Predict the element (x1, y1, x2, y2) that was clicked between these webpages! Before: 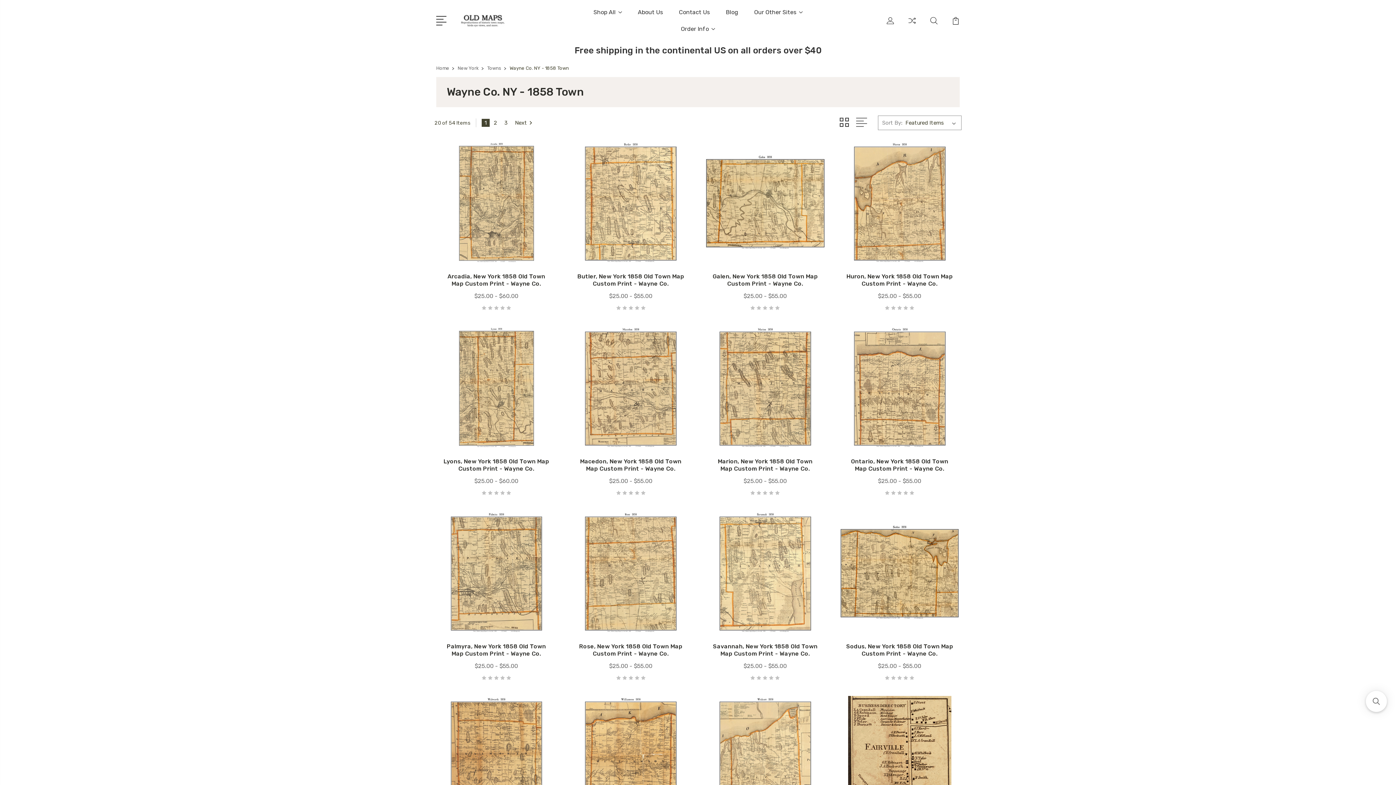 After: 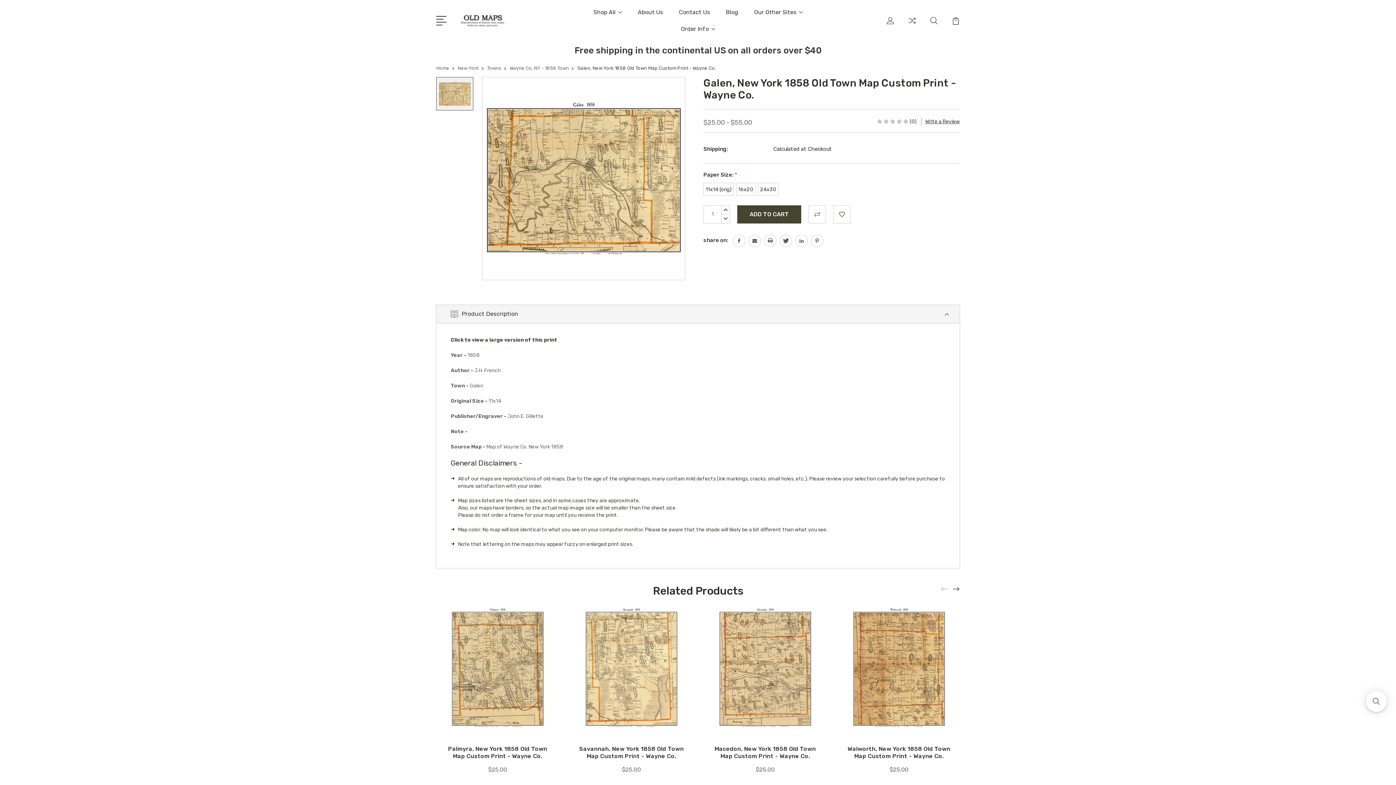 Action: bbox: (712, 273, 818, 287) label: Galen, New York 1858 Old Town Map Custom Print - Wayne Co.